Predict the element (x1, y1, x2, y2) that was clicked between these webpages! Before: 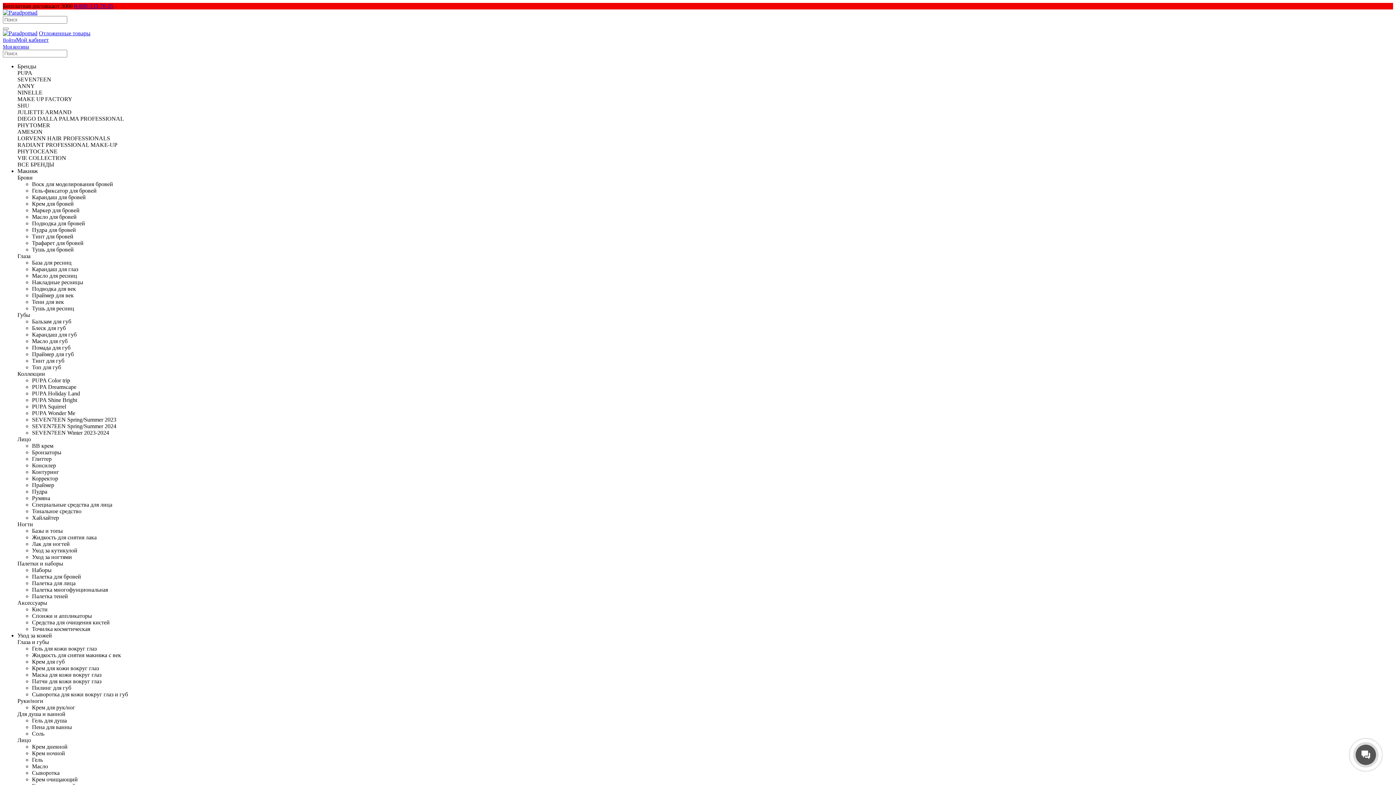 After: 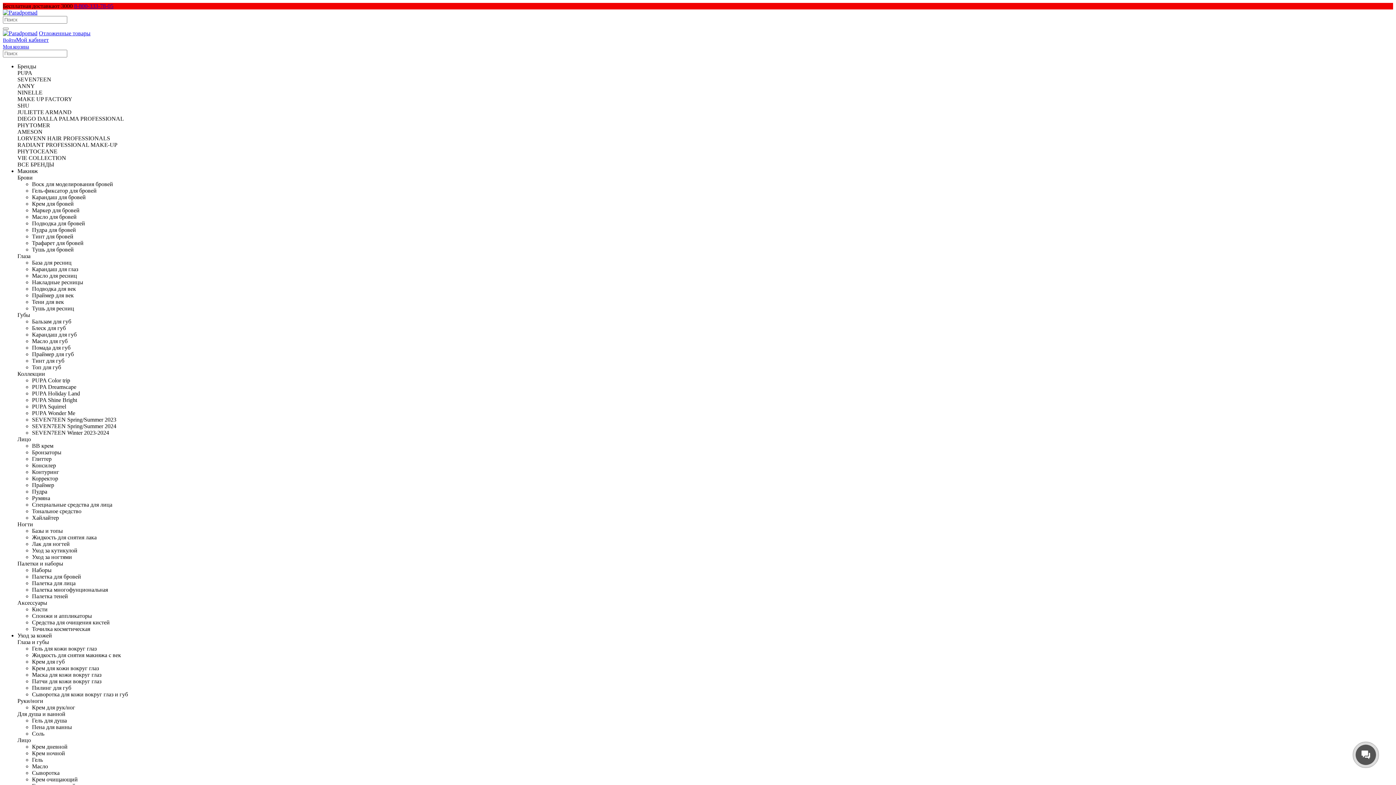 Action: label: Трафарет для бровей bbox: (32, 240, 83, 246)